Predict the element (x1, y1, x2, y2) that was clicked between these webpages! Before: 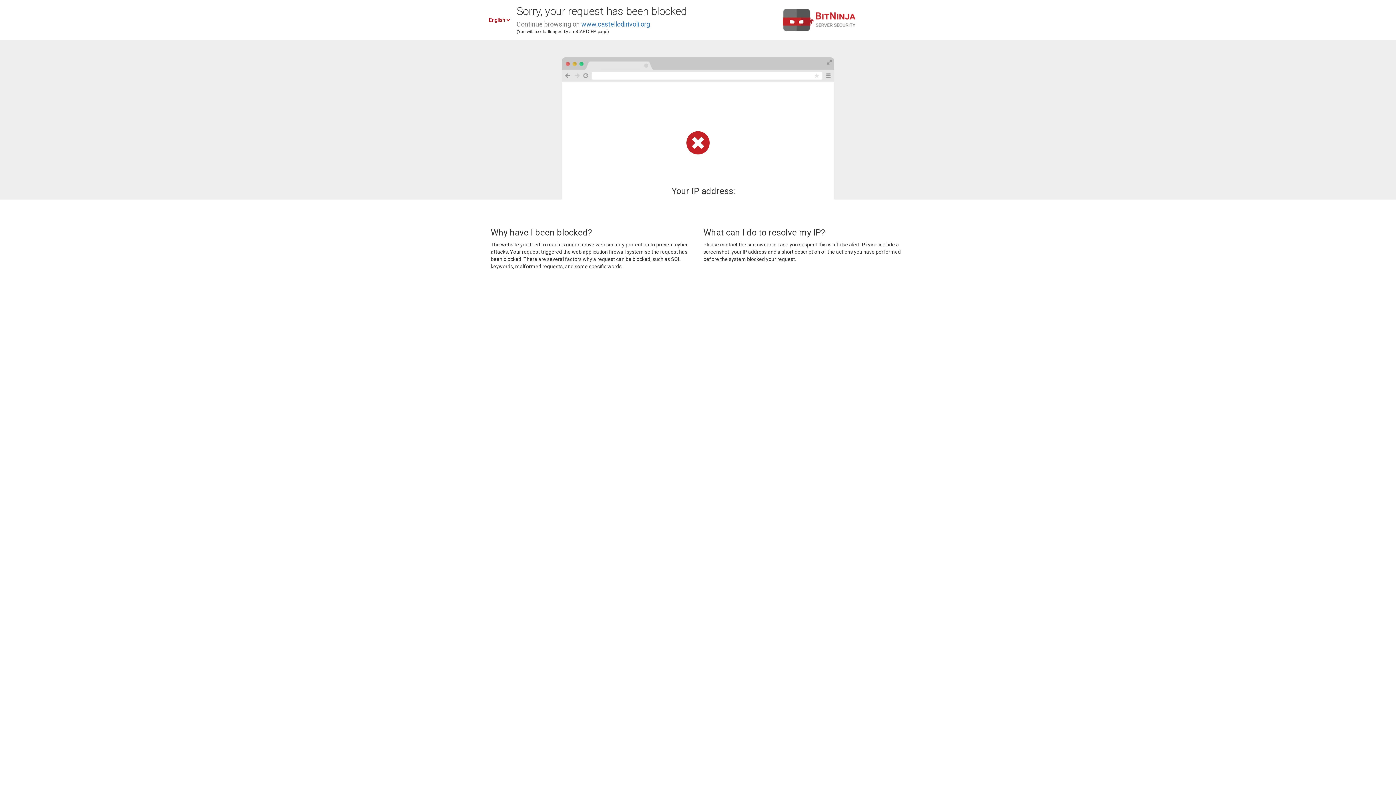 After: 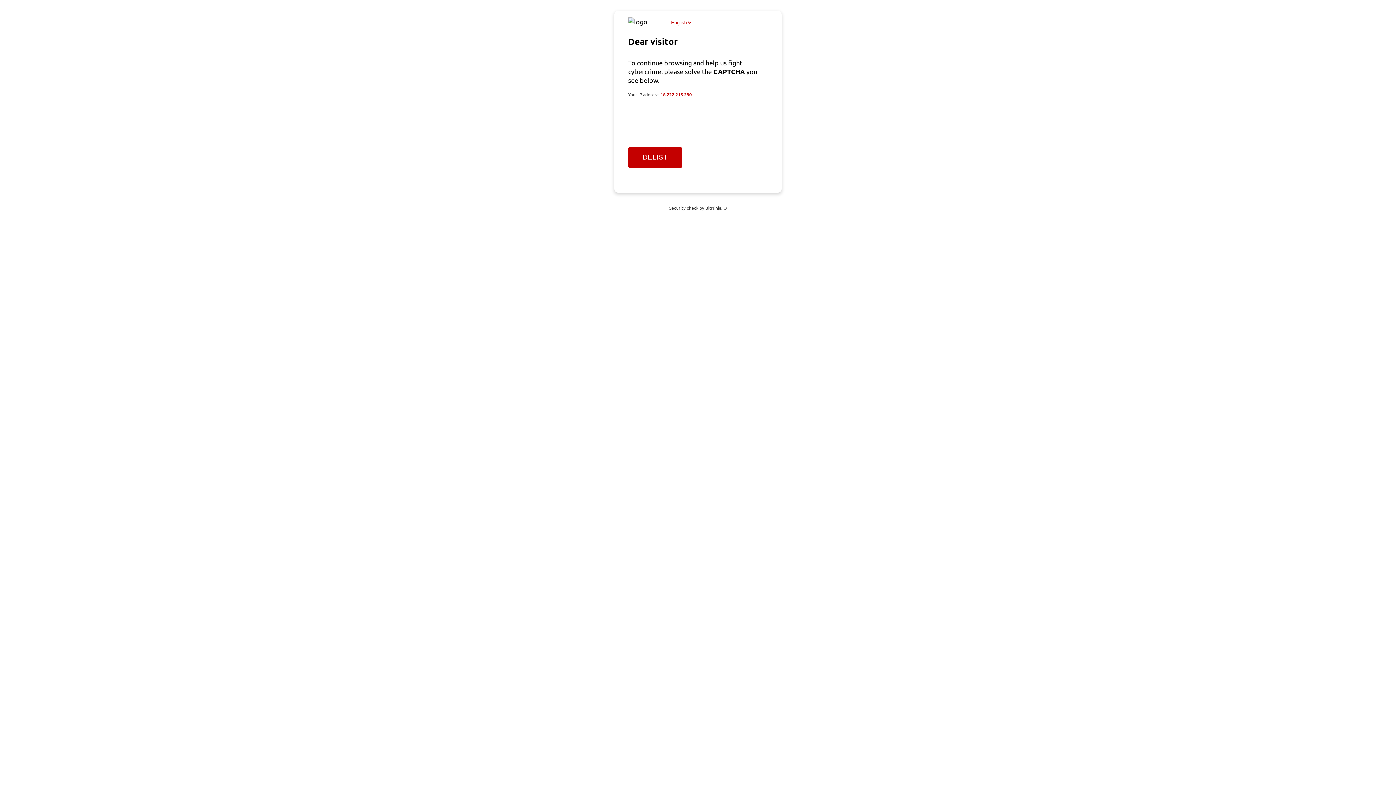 Action: bbox: (581, 20, 650, 28) label: www.castellodirivoli.org